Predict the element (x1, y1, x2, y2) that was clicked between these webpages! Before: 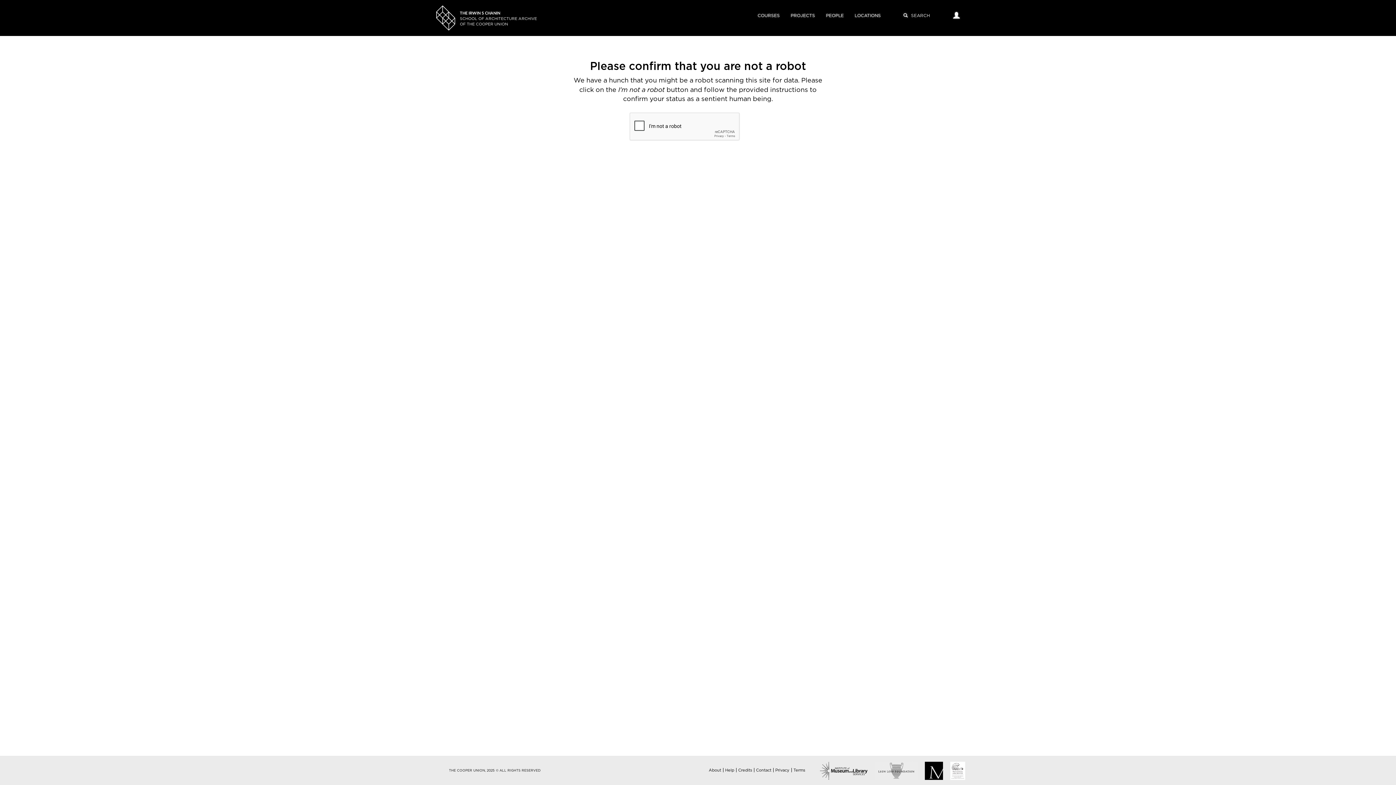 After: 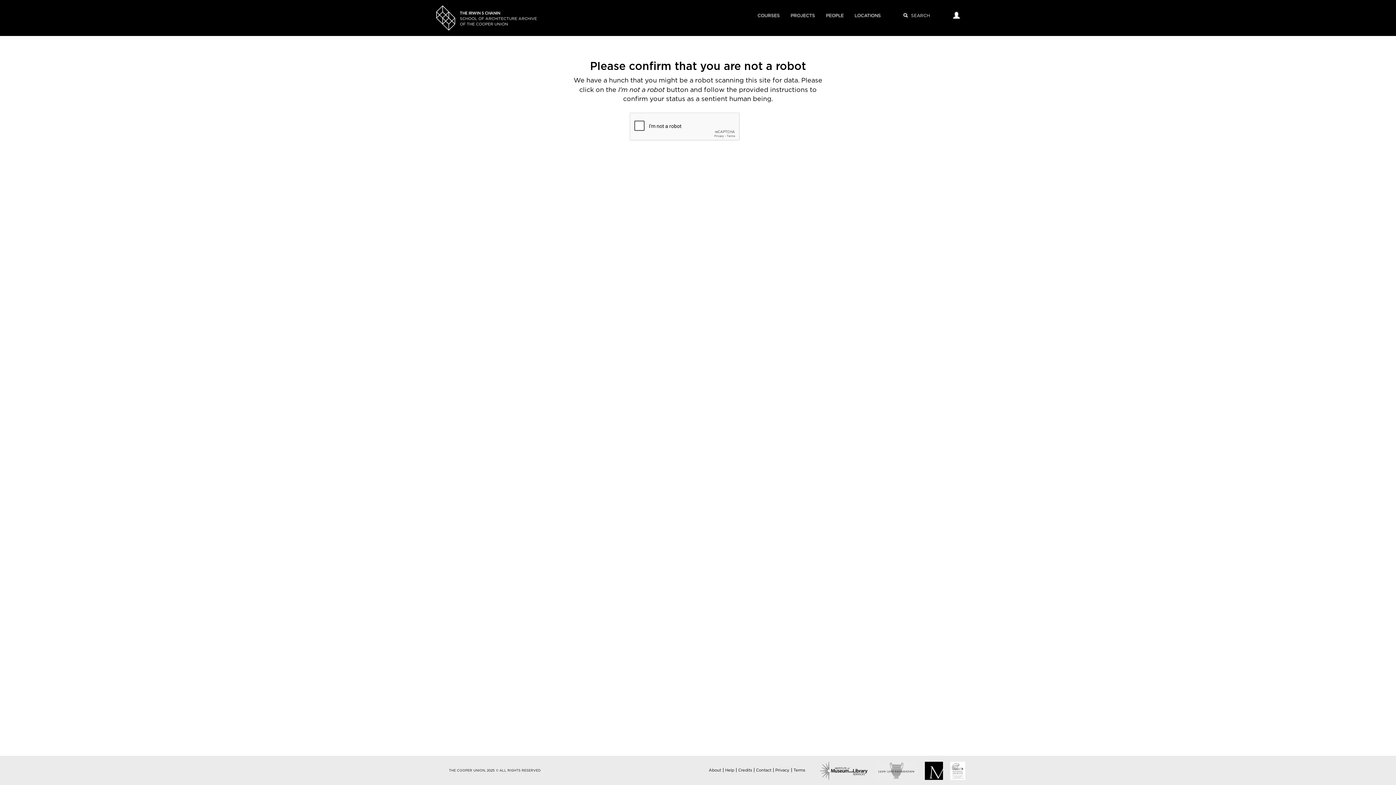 Action: label: Contact bbox: (756, 768, 771, 772)